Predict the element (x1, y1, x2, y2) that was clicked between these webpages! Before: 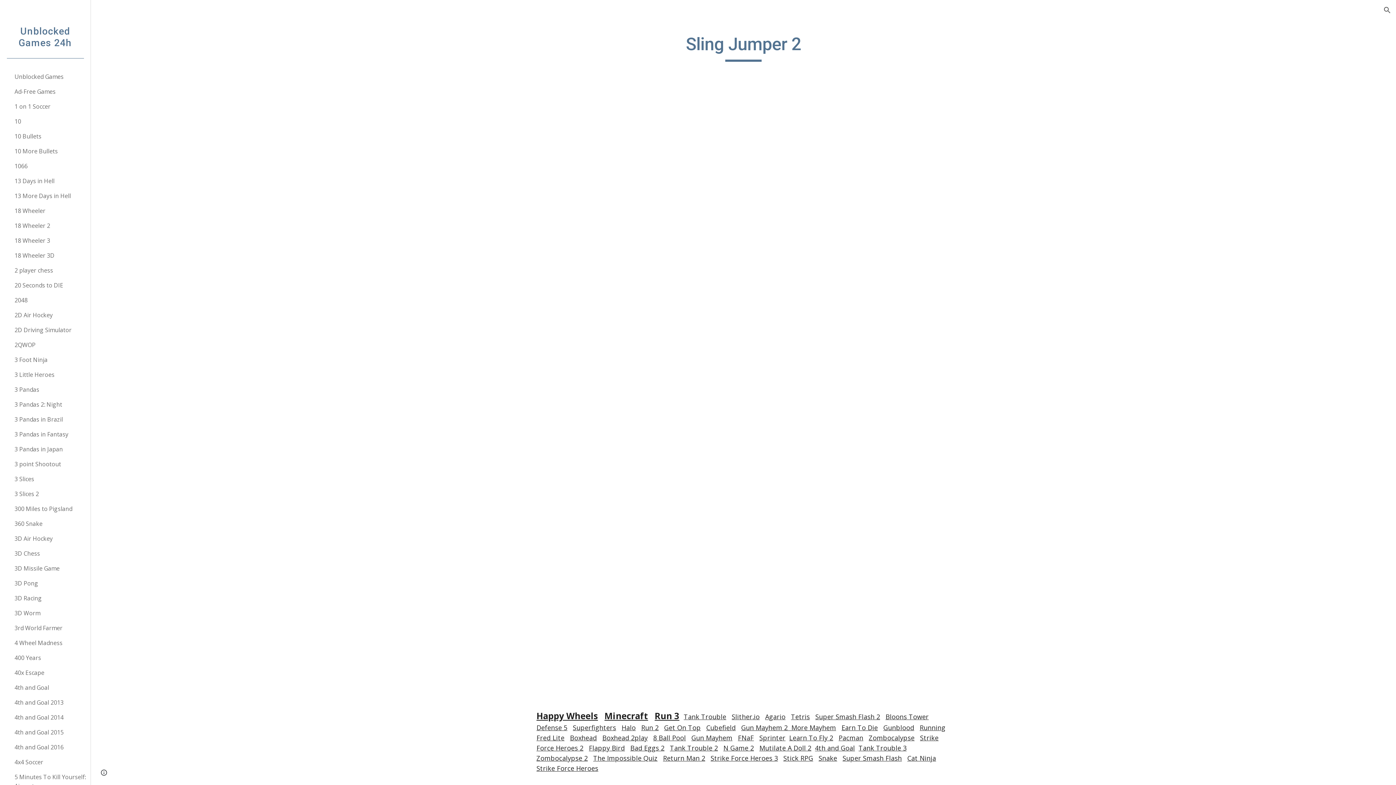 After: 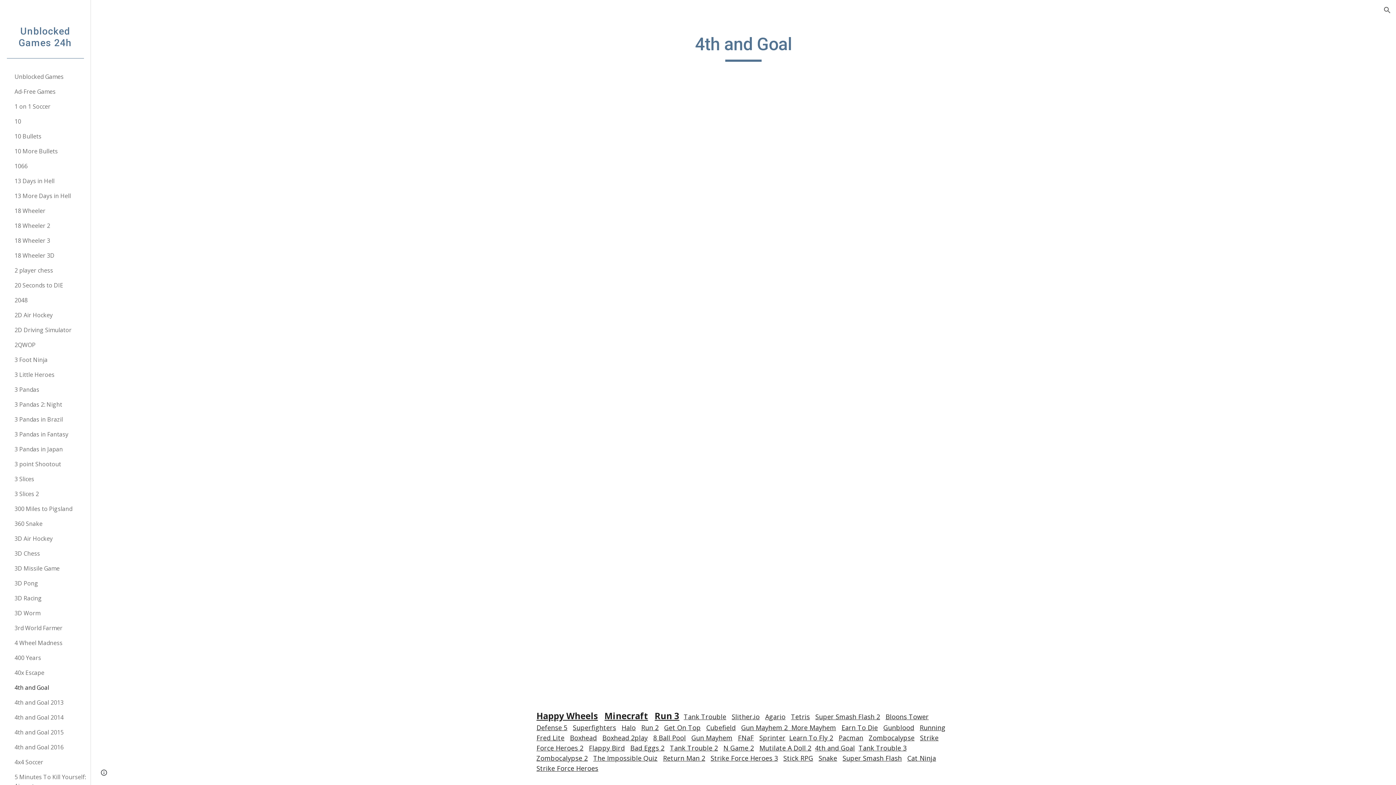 Action: label: 4th and Goal bbox: (815, 744, 855, 752)